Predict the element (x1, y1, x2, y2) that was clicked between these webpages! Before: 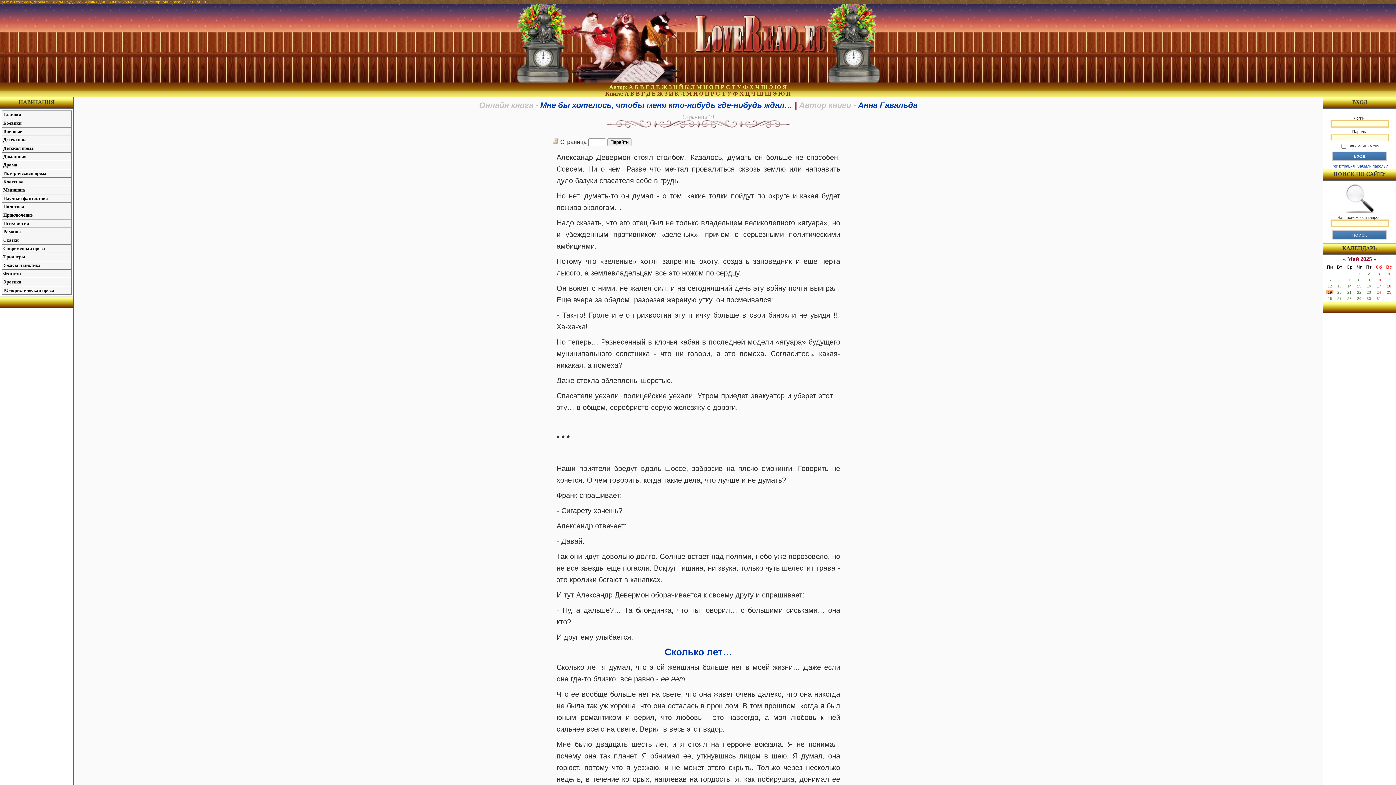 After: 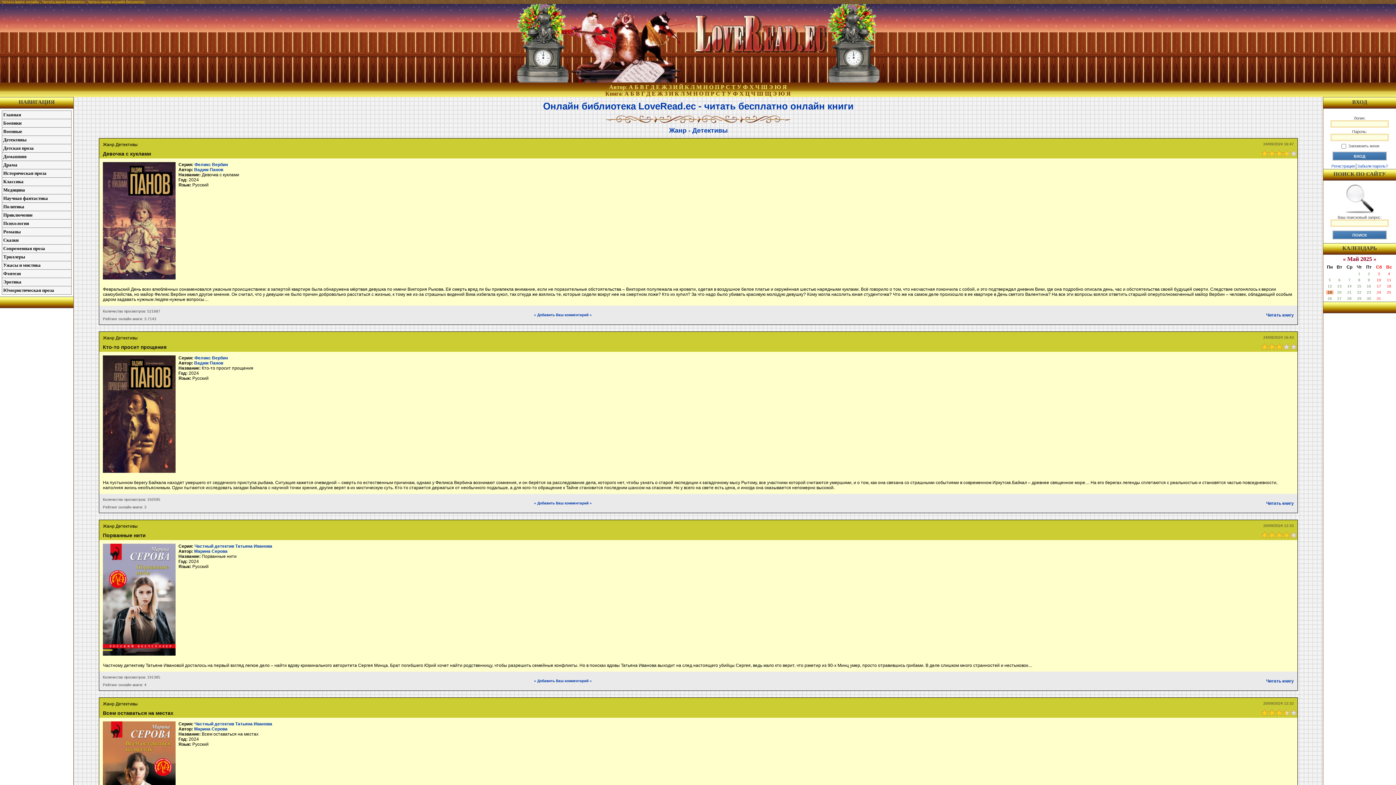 Action: label: Детективы bbox: (2, 136, 71, 144)